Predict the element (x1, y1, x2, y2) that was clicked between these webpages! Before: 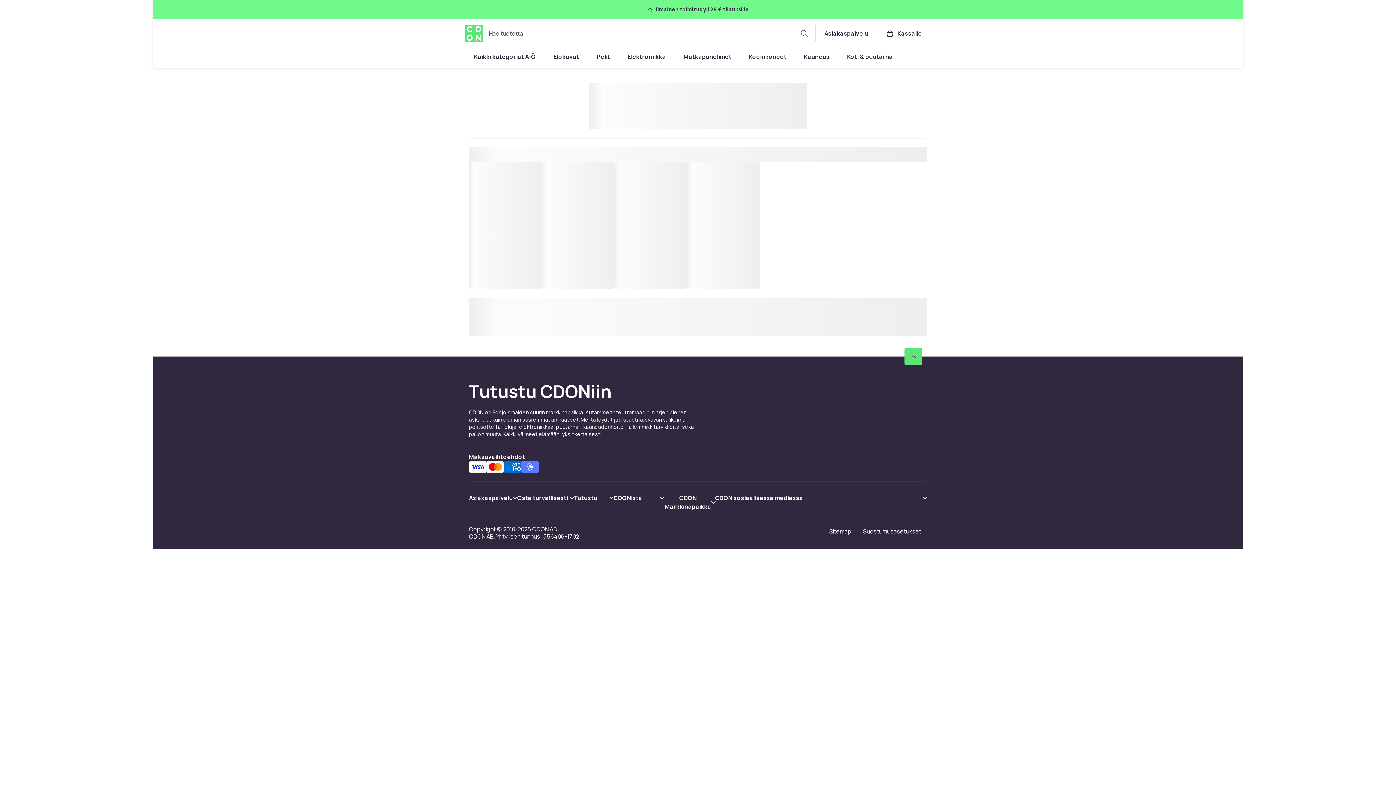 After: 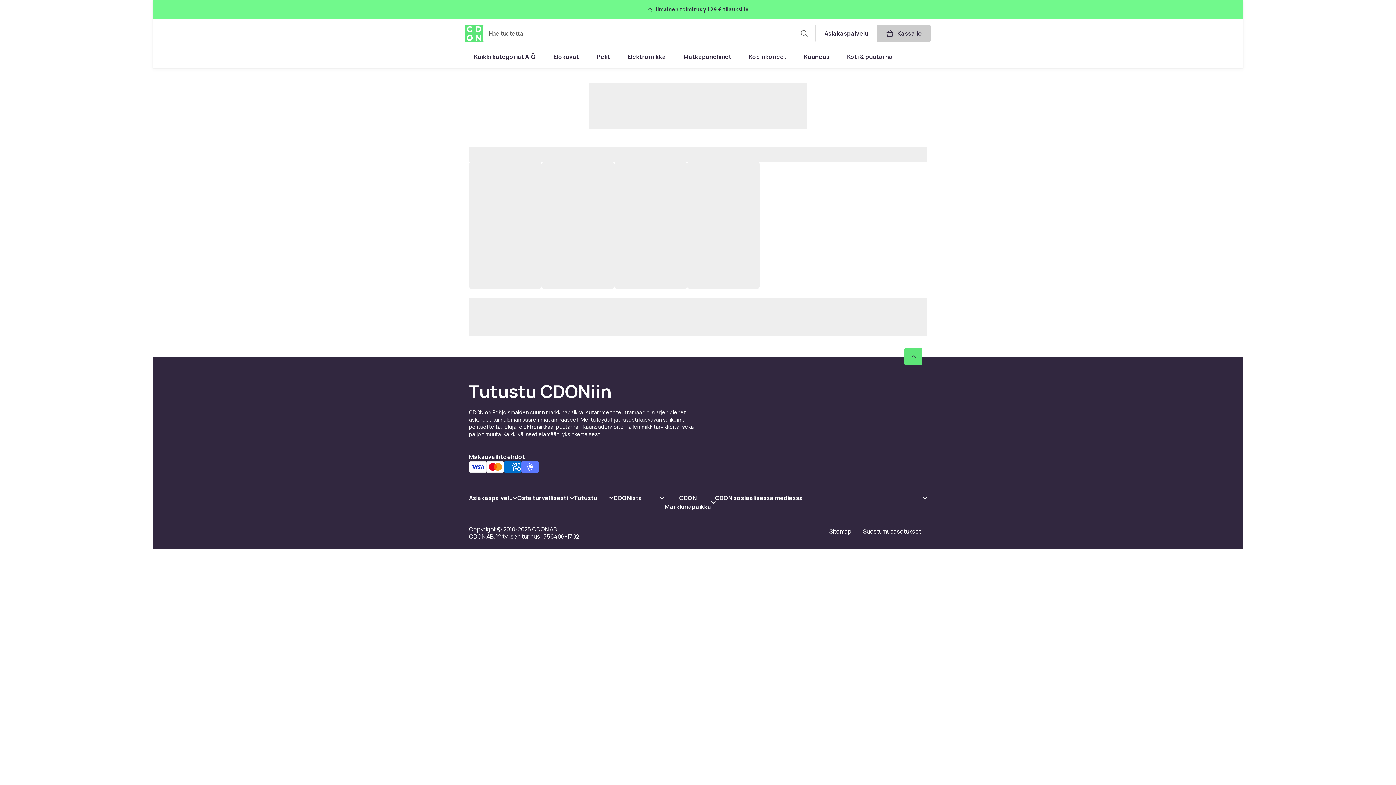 Action: label: Ostoskori, 0 tuotetta bbox: (877, 24, 930, 42)